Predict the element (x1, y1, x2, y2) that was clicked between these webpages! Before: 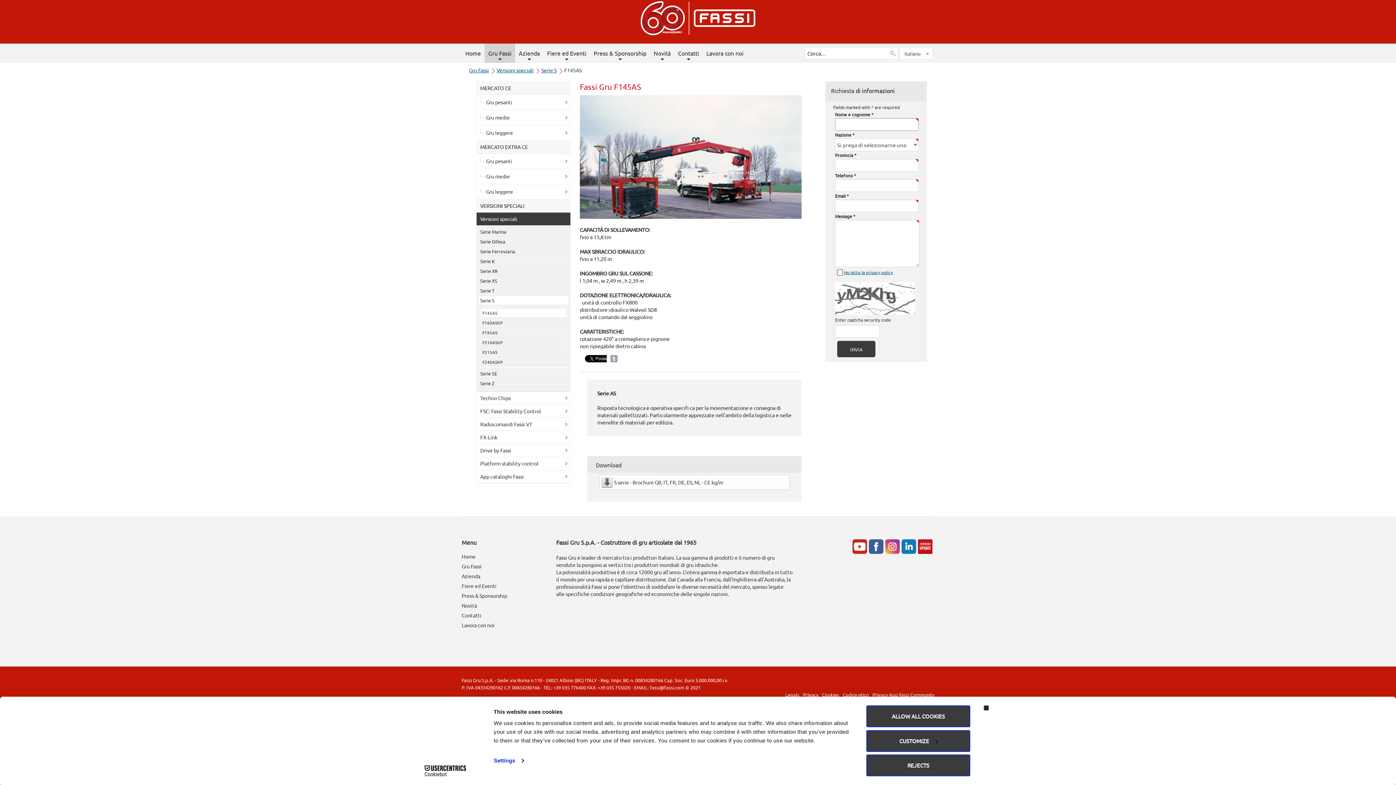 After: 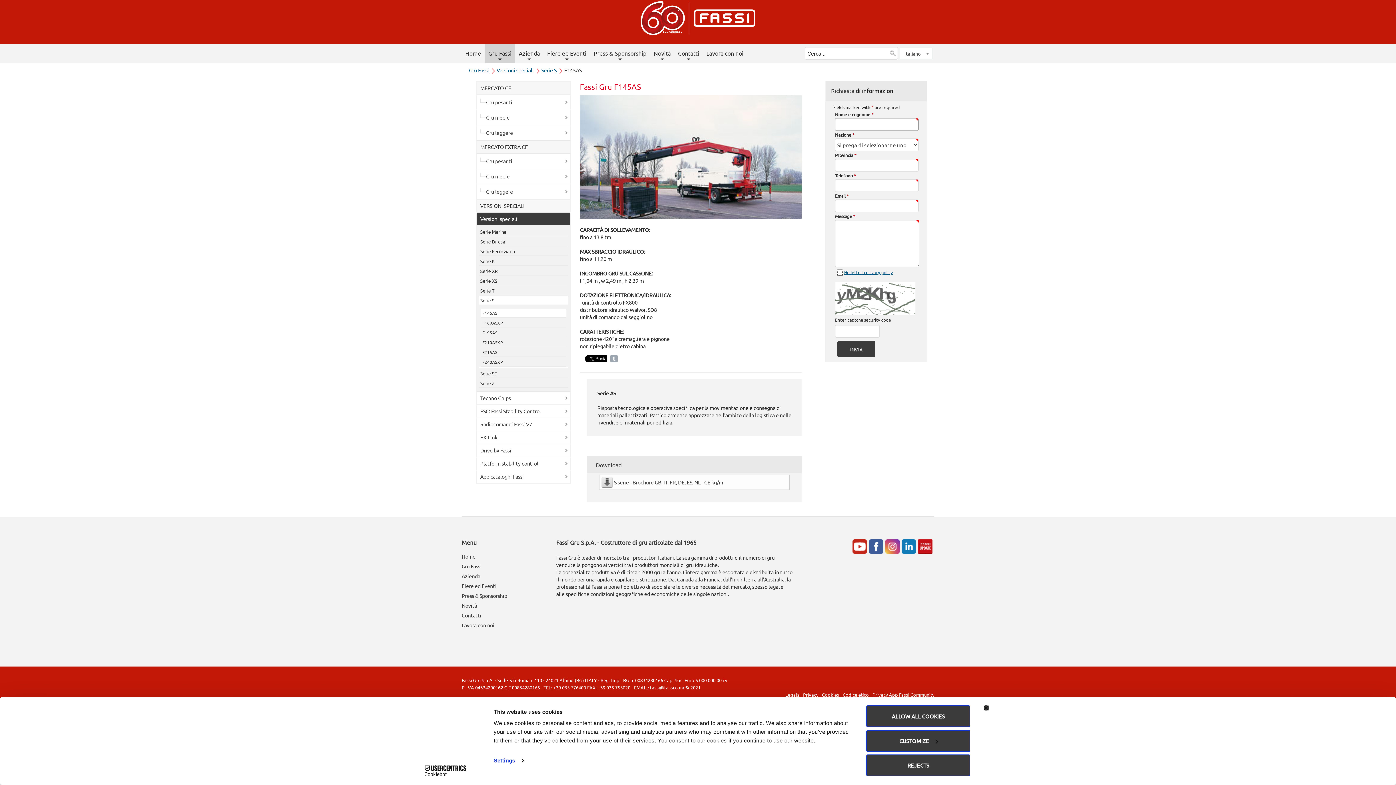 Action: bbox: (413, 765, 477, 776) label: Cookiebot - opens in a new window